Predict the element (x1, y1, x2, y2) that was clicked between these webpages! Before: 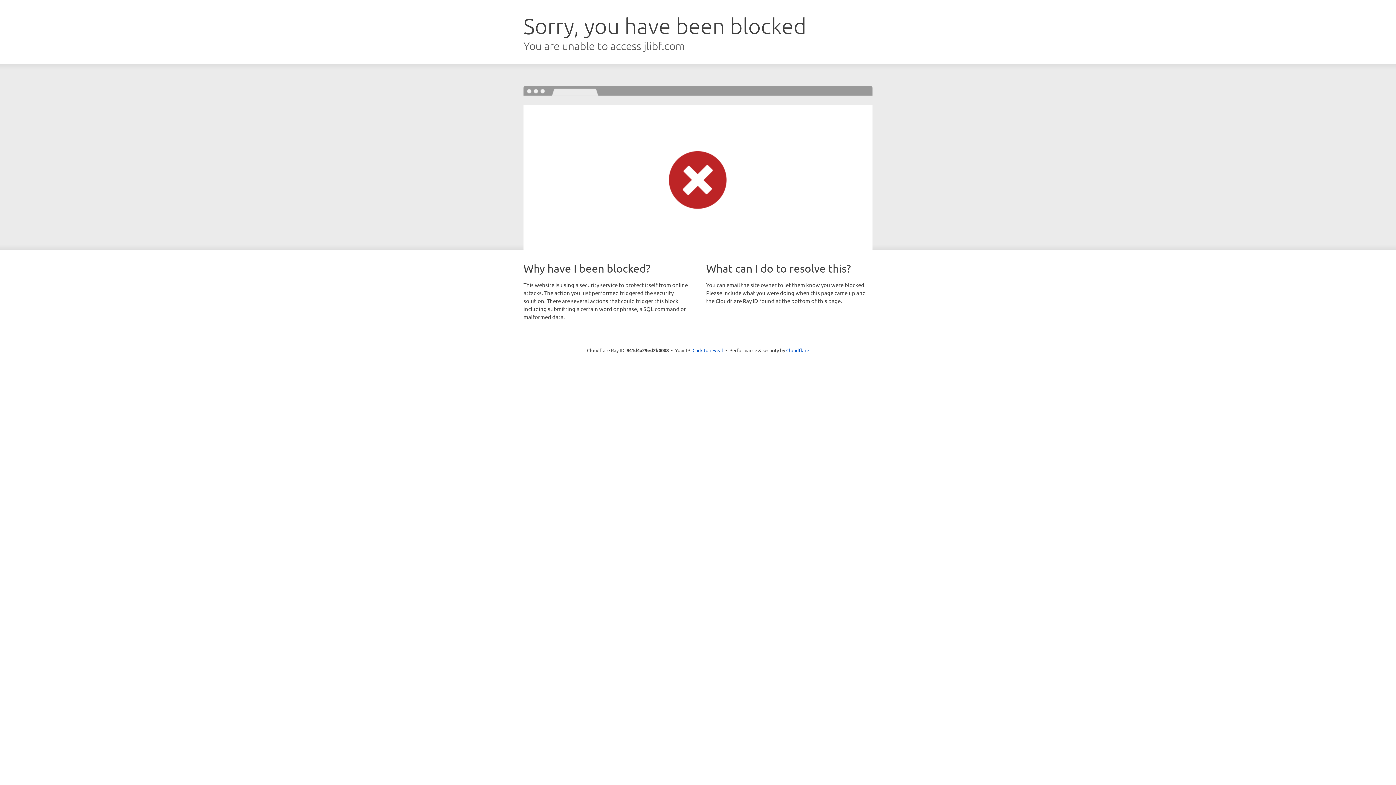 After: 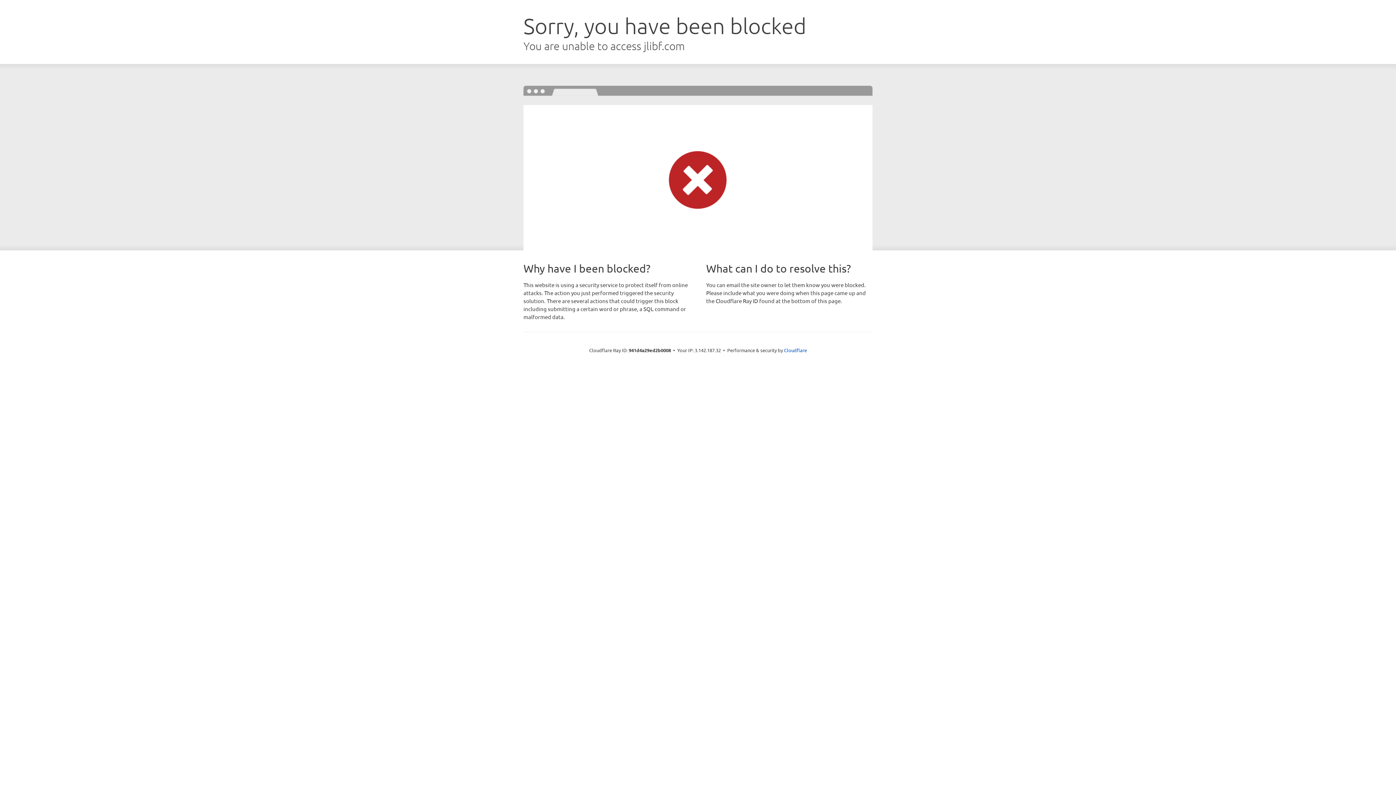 Action: bbox: (692, 346, 723, 353) label: Click to reveal